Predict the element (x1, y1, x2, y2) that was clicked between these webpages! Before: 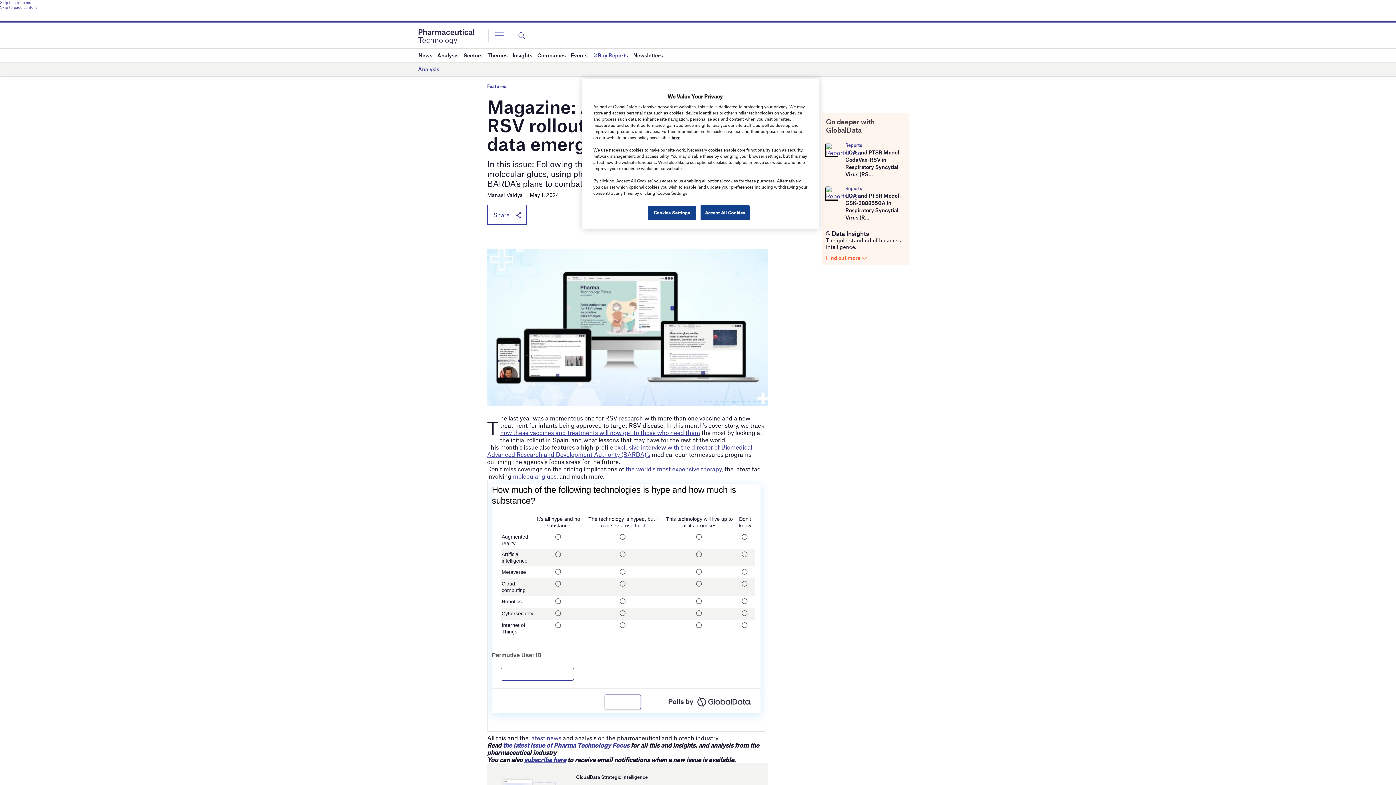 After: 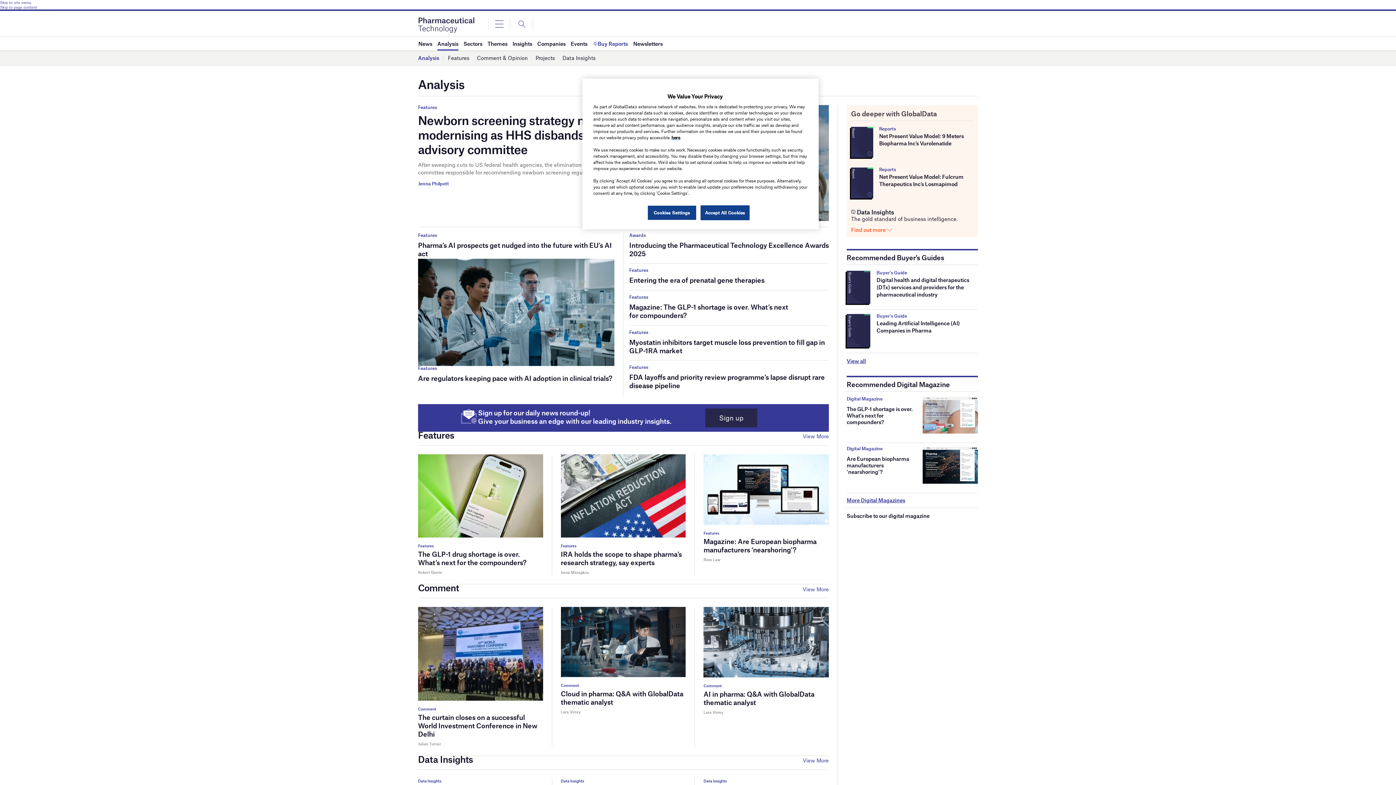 Action: label: Analysis bbox: (418, 63, 439, 75)